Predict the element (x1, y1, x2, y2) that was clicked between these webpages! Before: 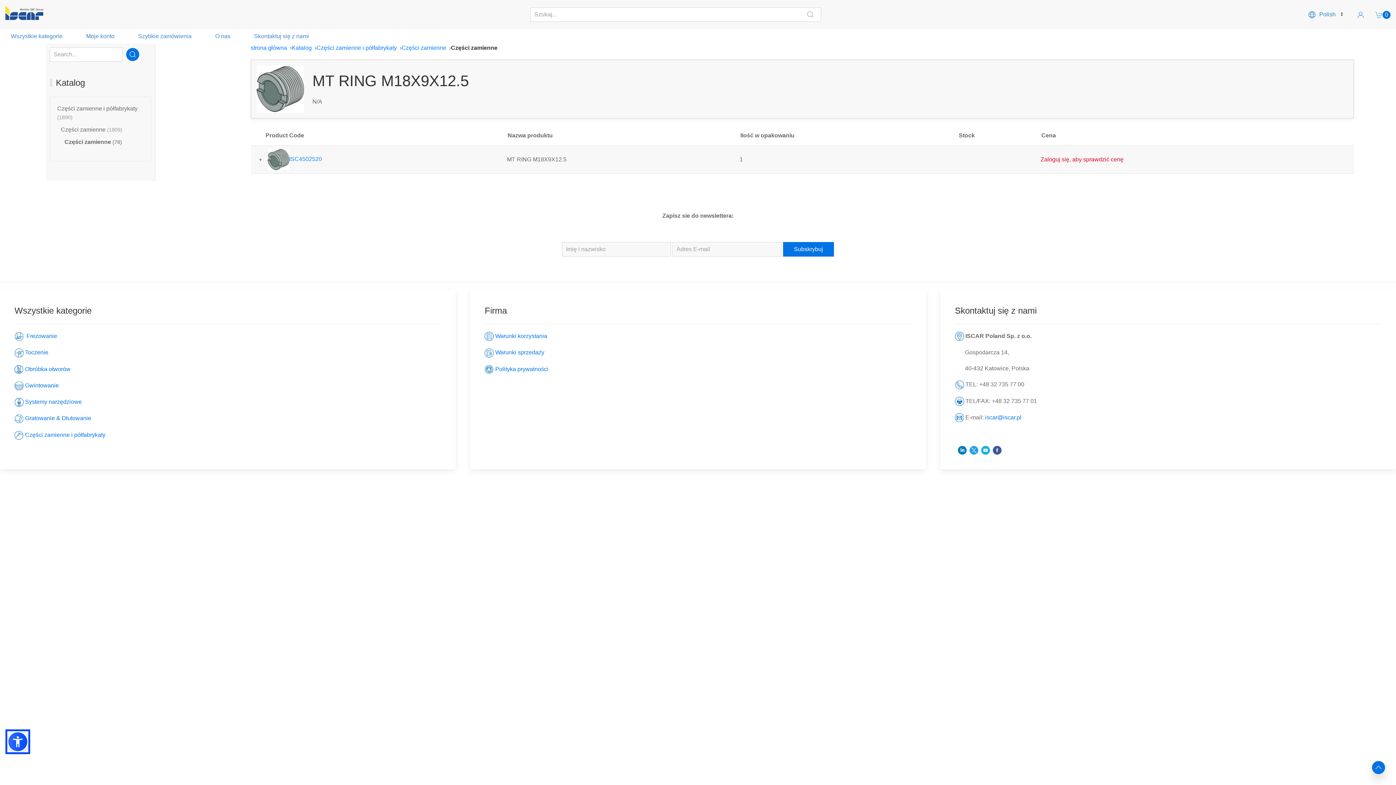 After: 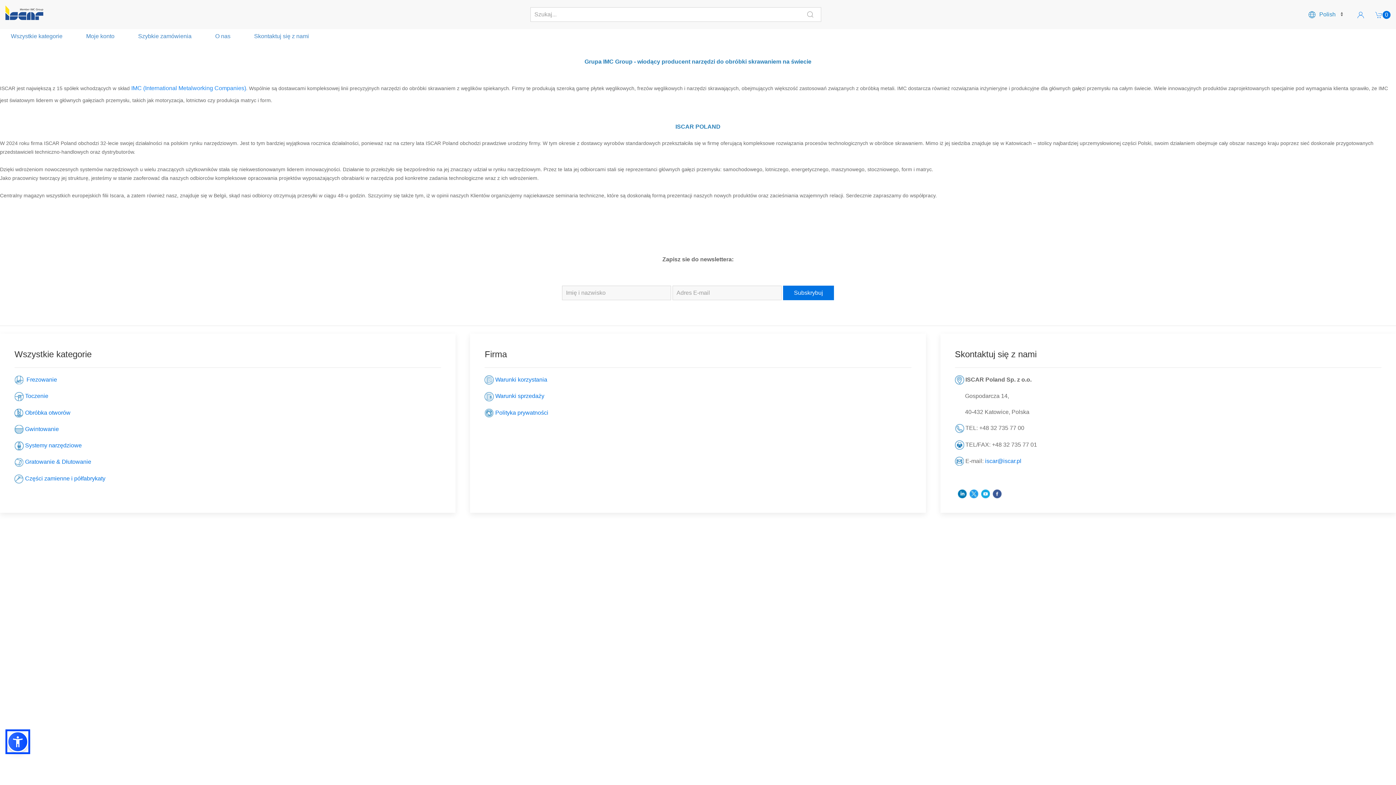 Action: bbox: (213, 33, 230, 39) label:  O nas